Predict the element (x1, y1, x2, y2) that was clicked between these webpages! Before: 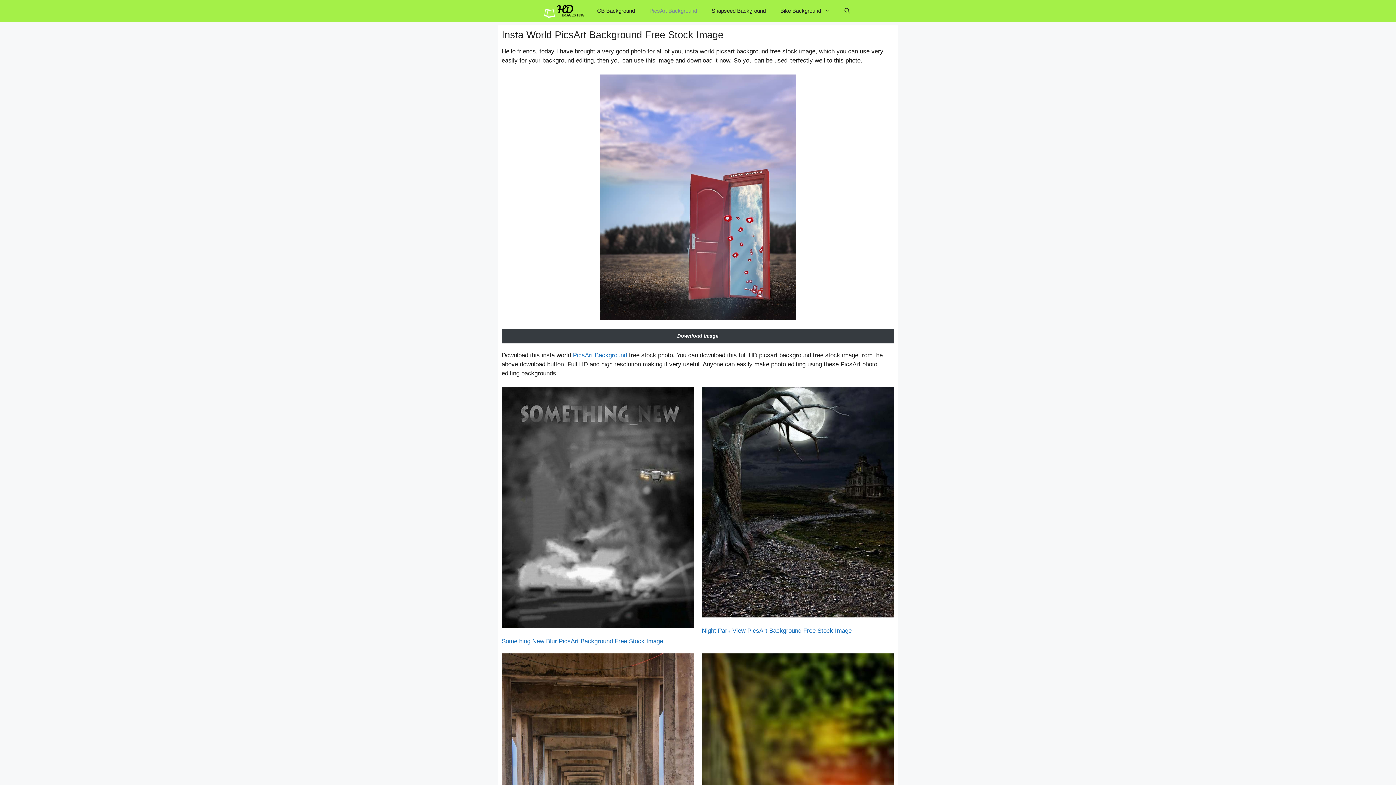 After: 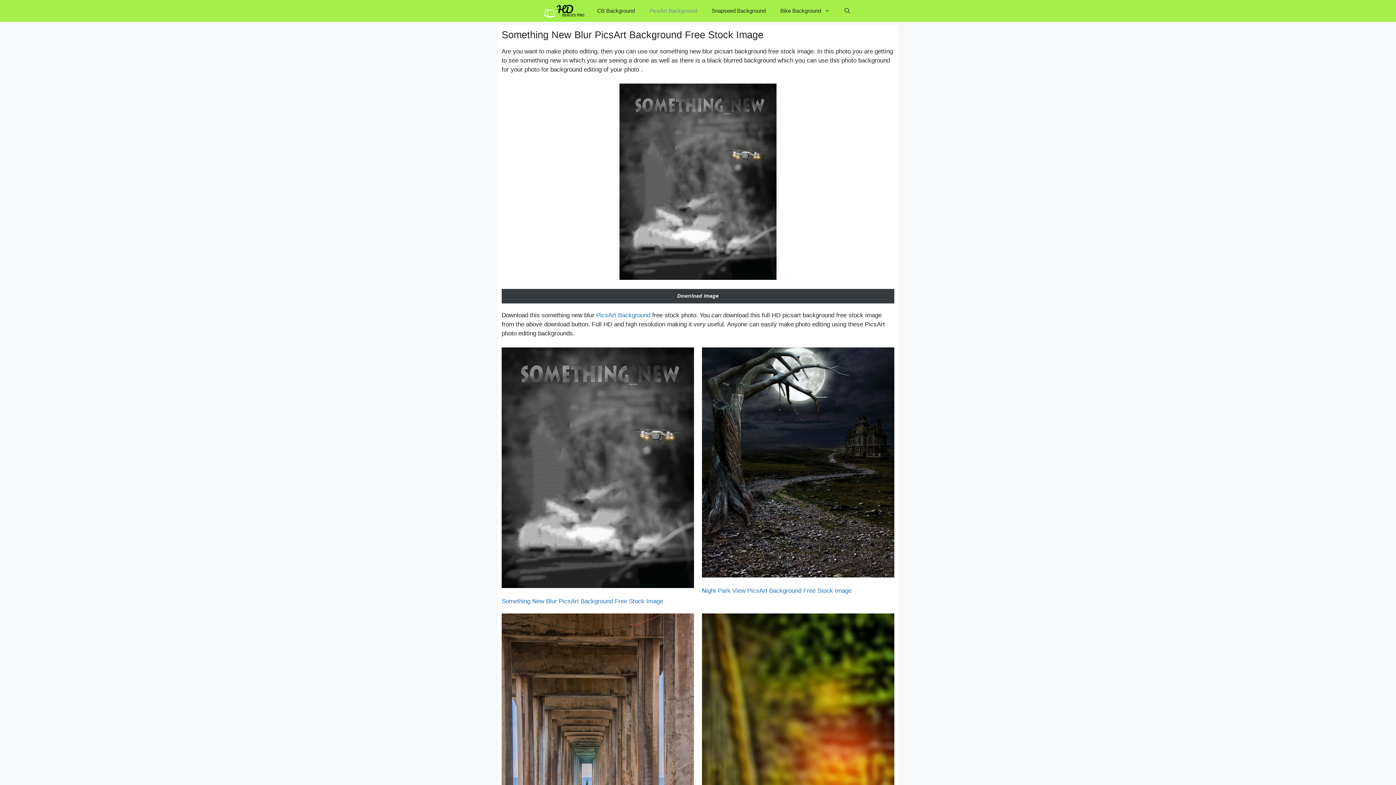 Action: bbox: (501, 387, 694, 630) label: Something New Blur PicsArt Background Free Stock Image